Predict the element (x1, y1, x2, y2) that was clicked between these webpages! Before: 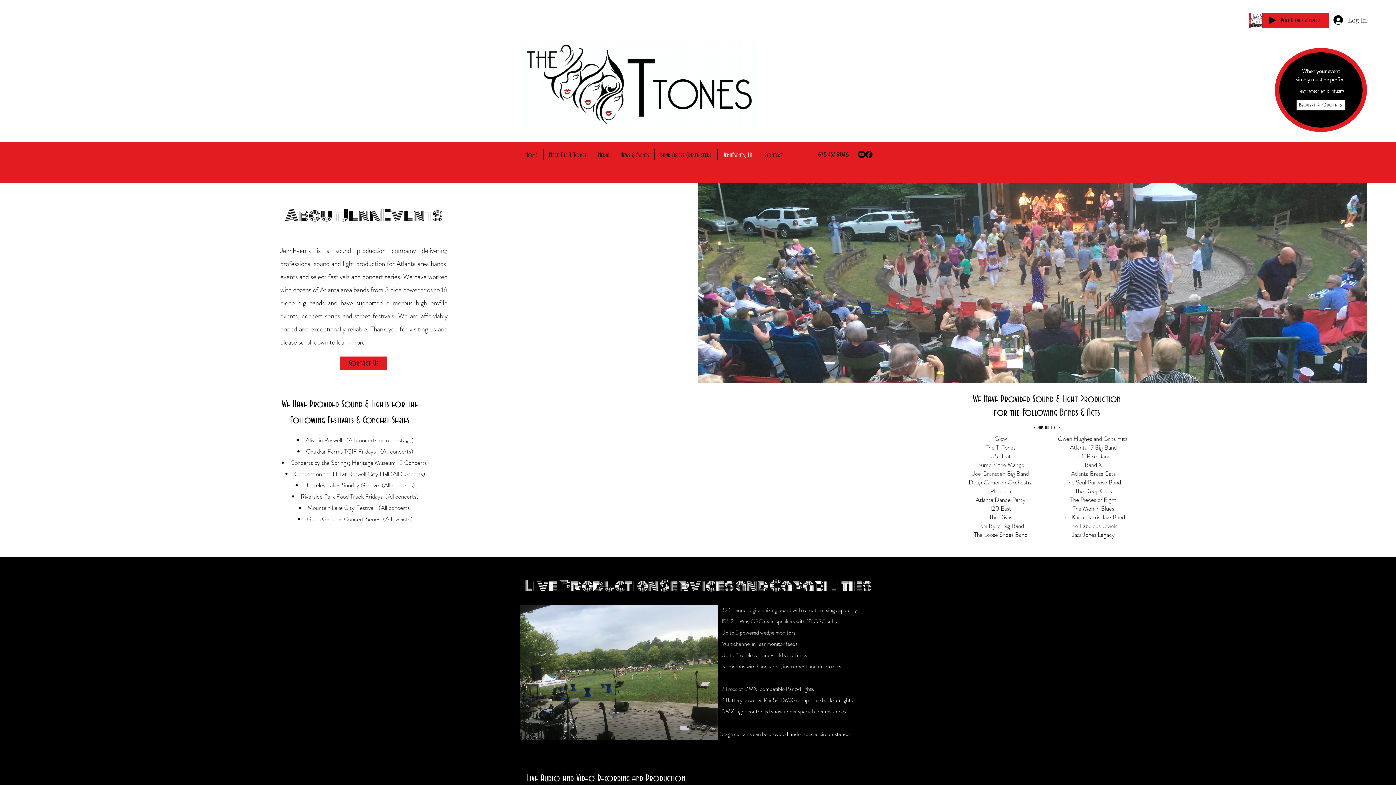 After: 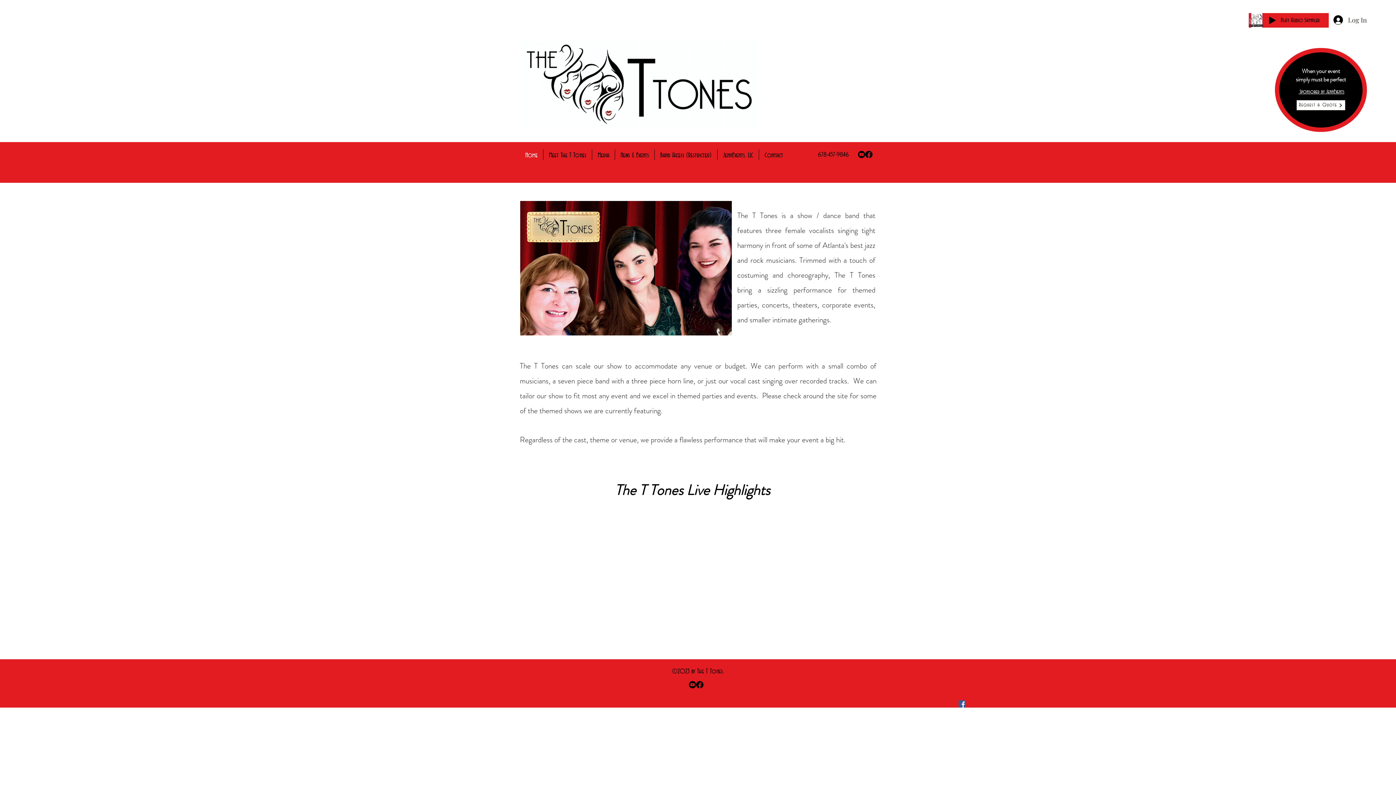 Action: bbox: (519, 35, 757, 132)